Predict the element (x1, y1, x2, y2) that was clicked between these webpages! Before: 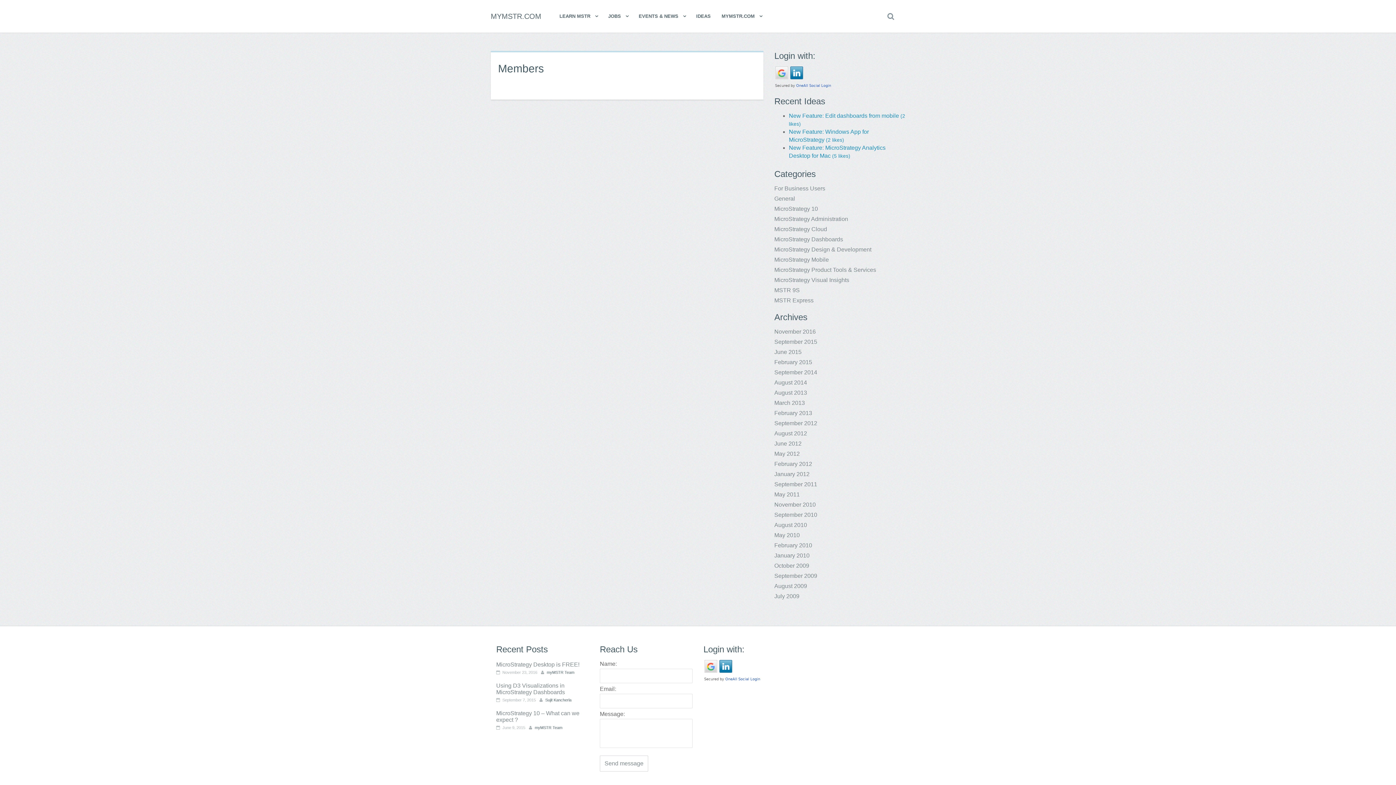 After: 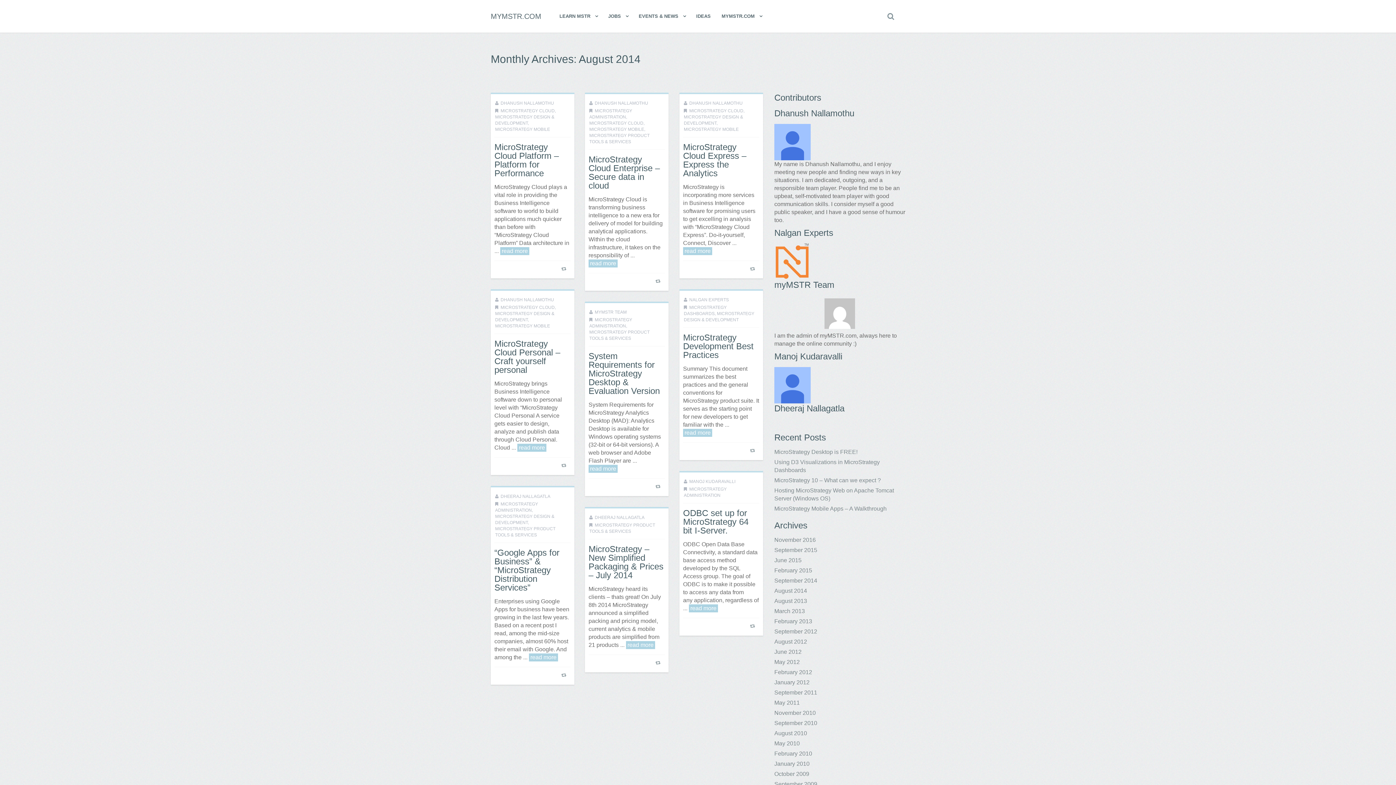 Action: bbox: (774, 379, 807, 385) label: August 2014